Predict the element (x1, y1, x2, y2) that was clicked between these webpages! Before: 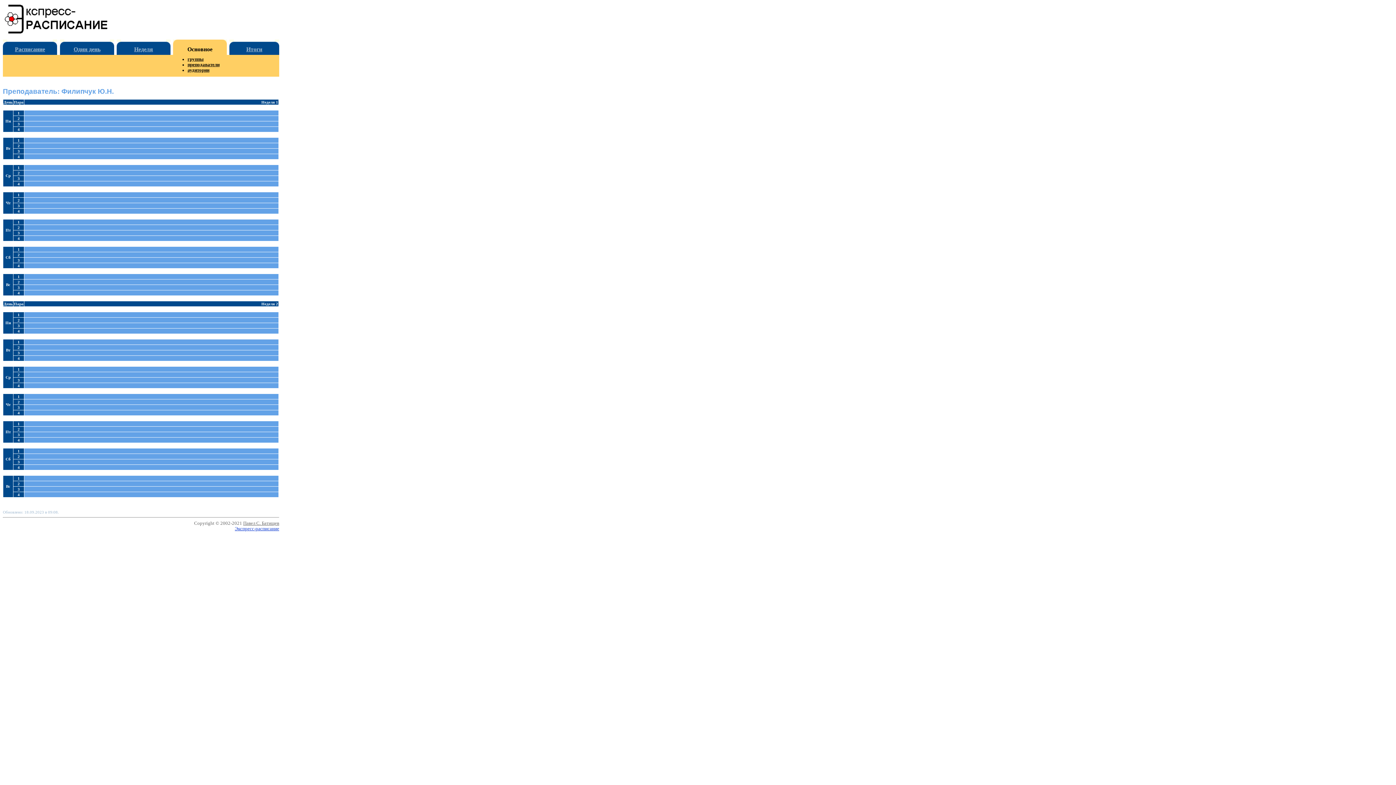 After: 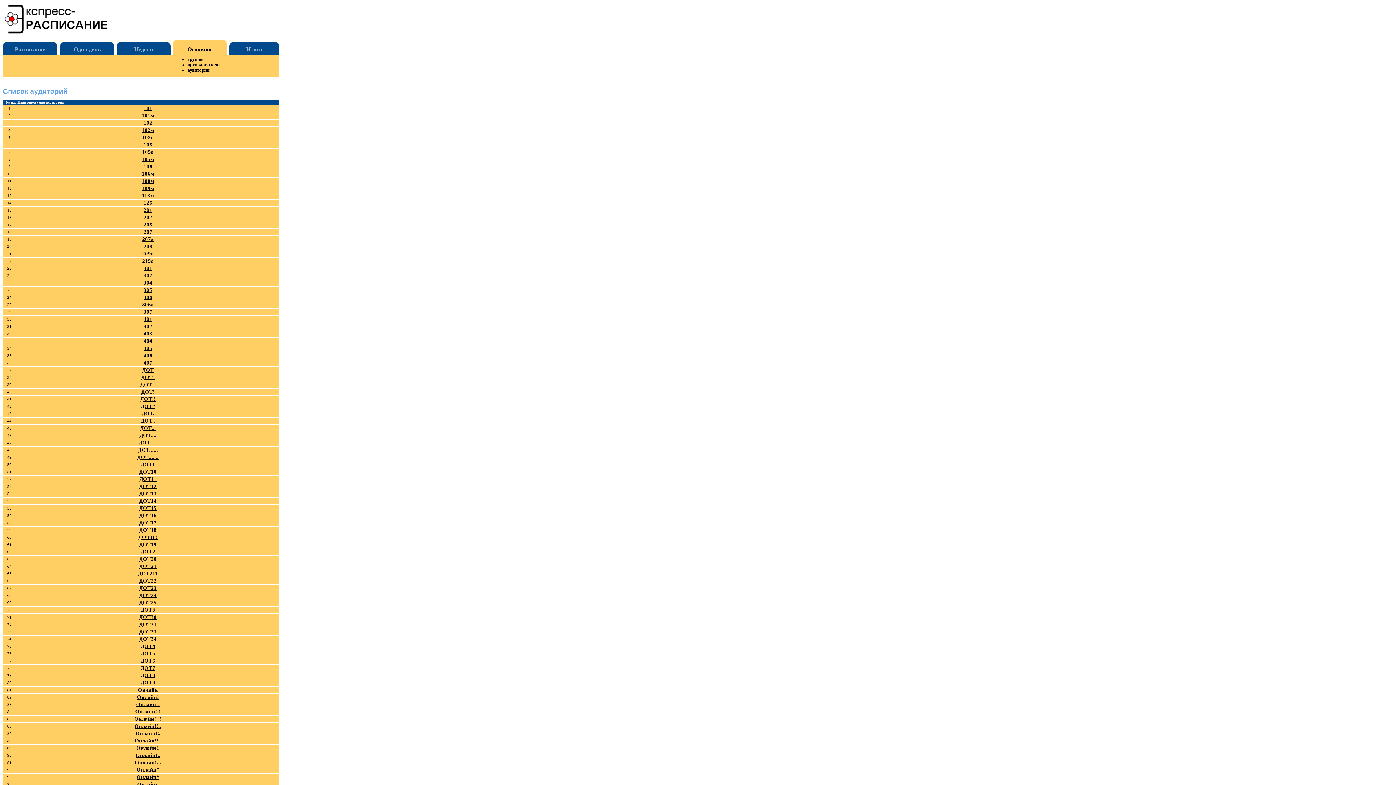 Action: label: аудитории bbox: (187, 67, 209, 72)